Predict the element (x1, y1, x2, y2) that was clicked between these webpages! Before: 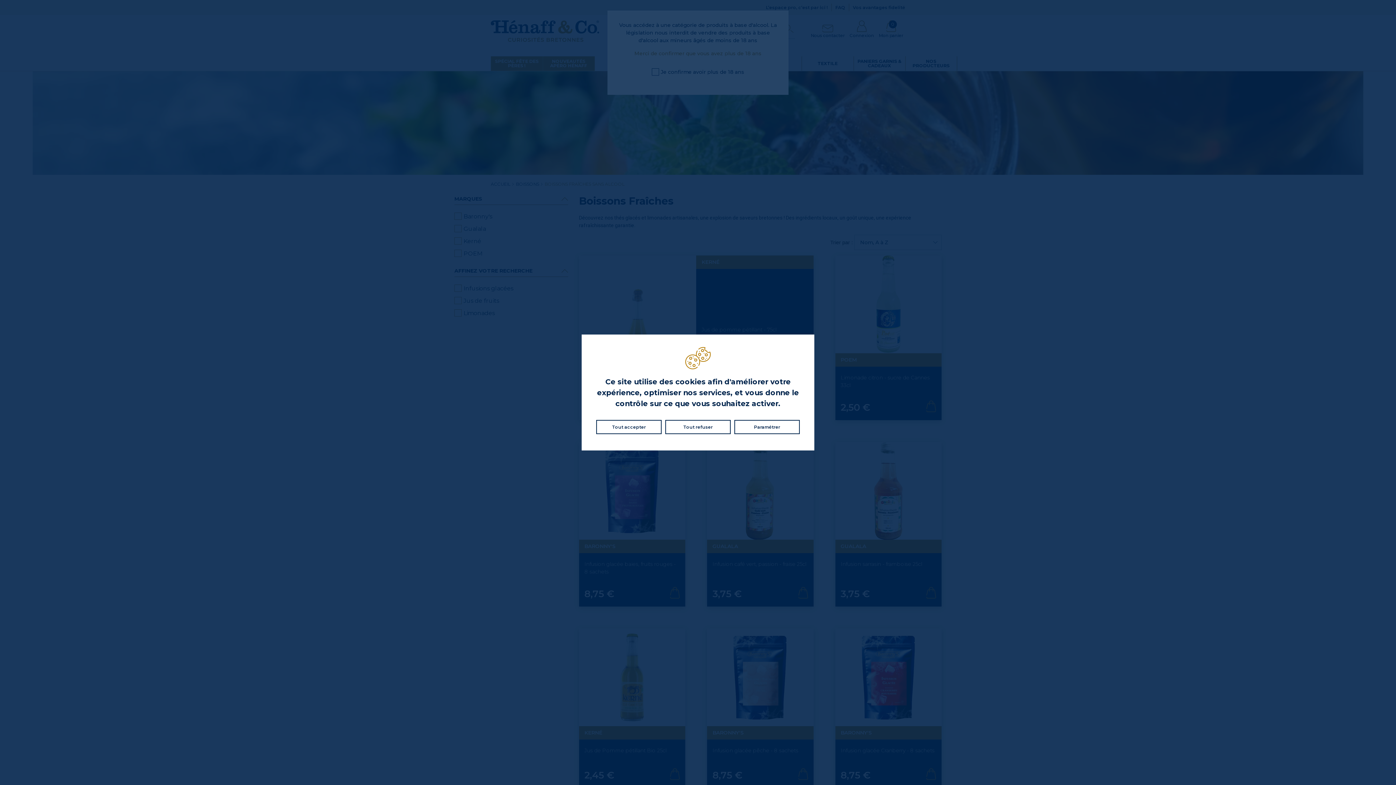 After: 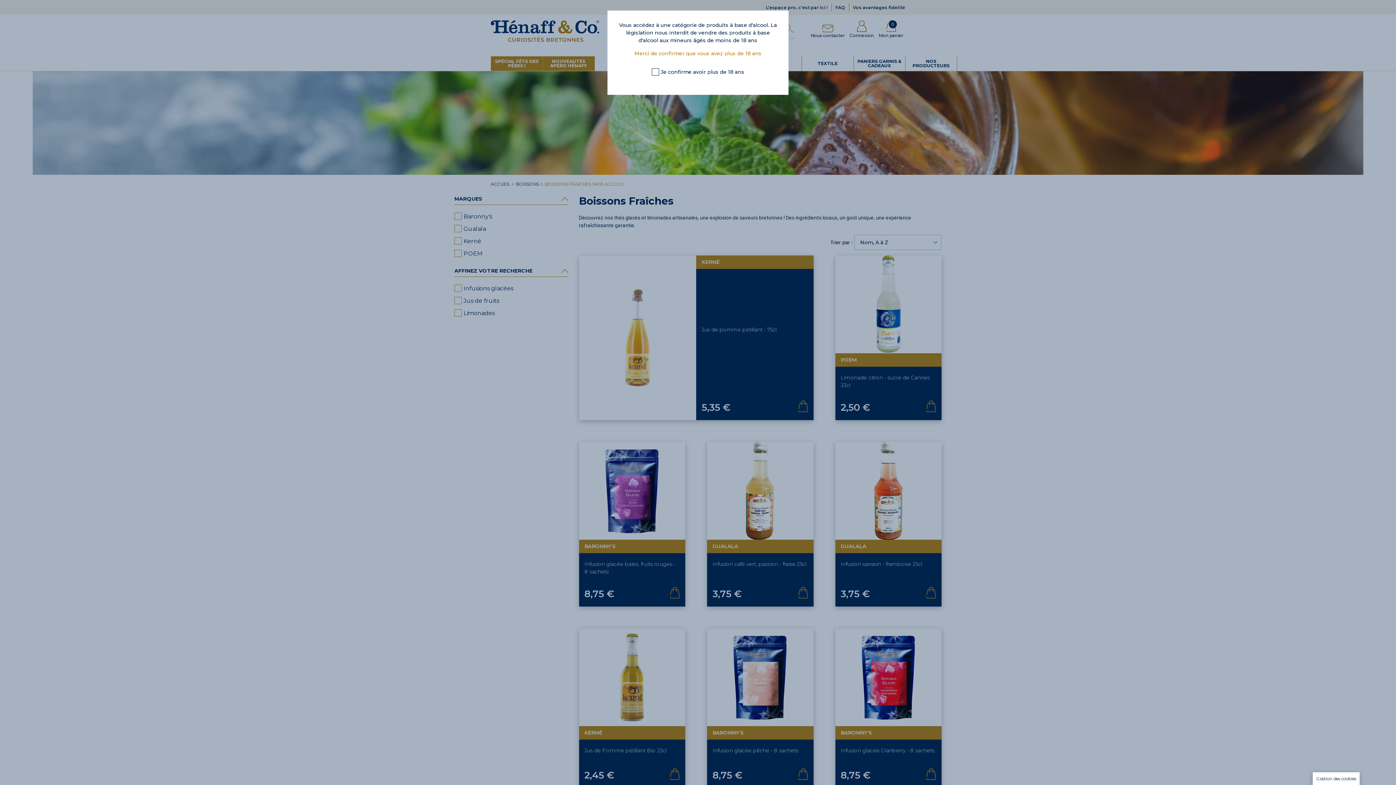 Action: bbox: (665, 420, 730, 434) label: Tout refuser